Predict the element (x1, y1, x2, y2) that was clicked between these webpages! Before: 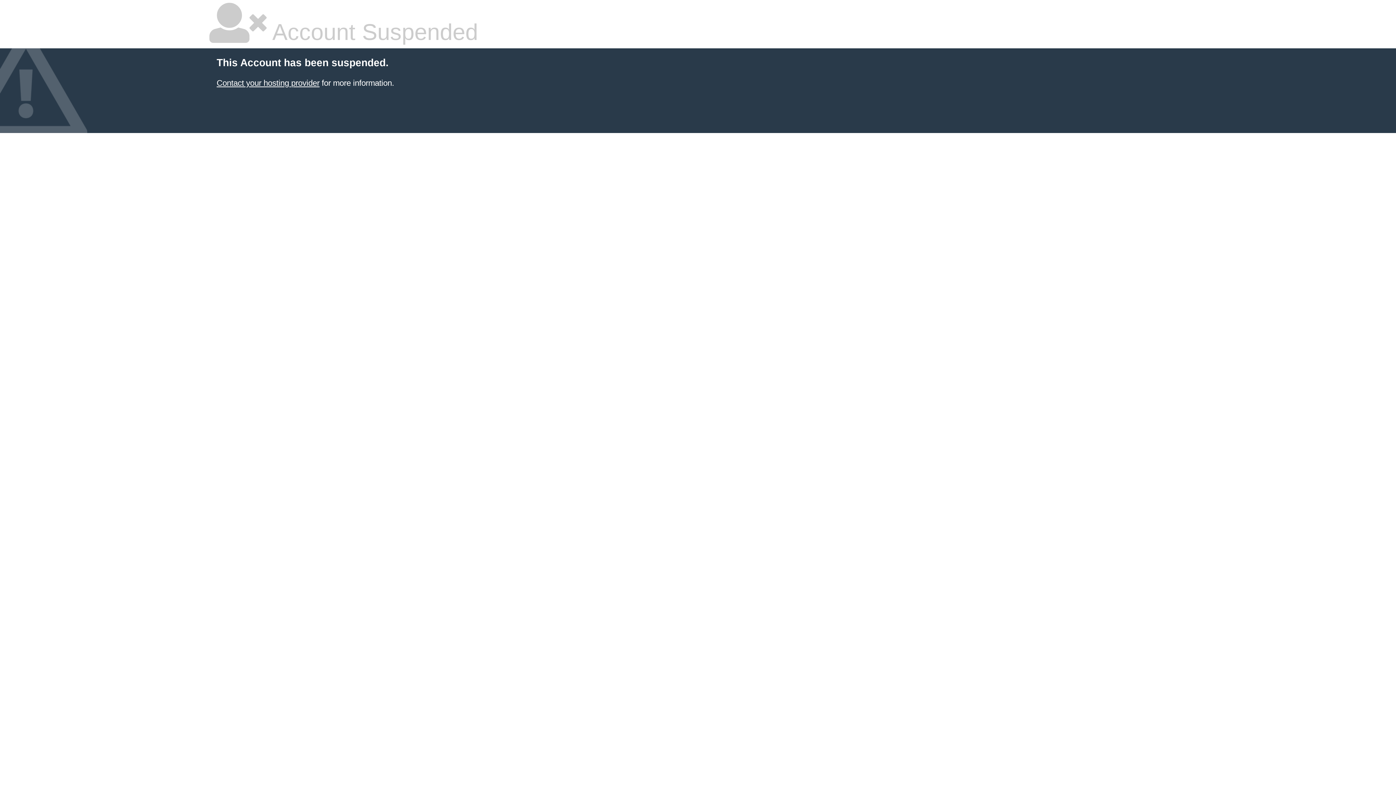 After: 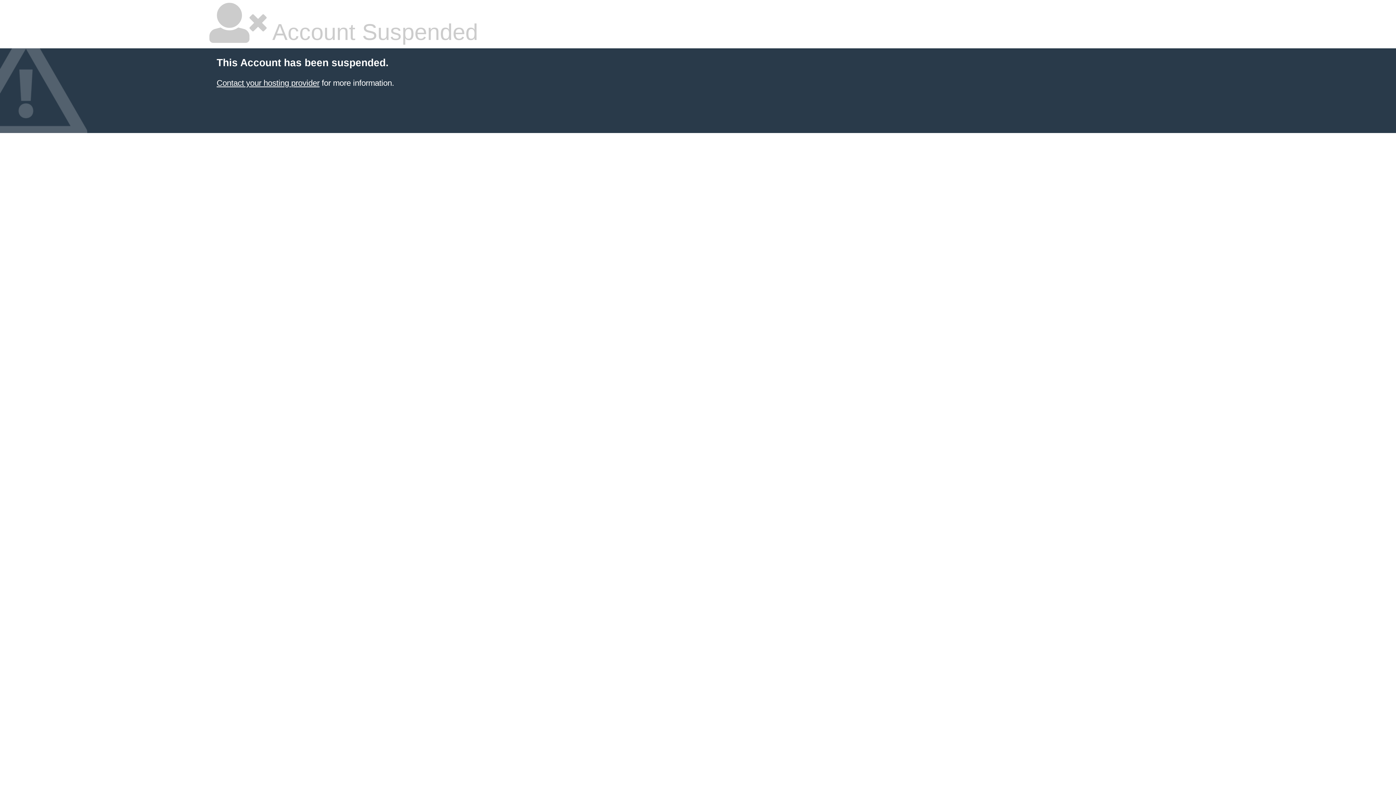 Action: bbox: (216, 78, 319, 87) label: Contact your hosting provider